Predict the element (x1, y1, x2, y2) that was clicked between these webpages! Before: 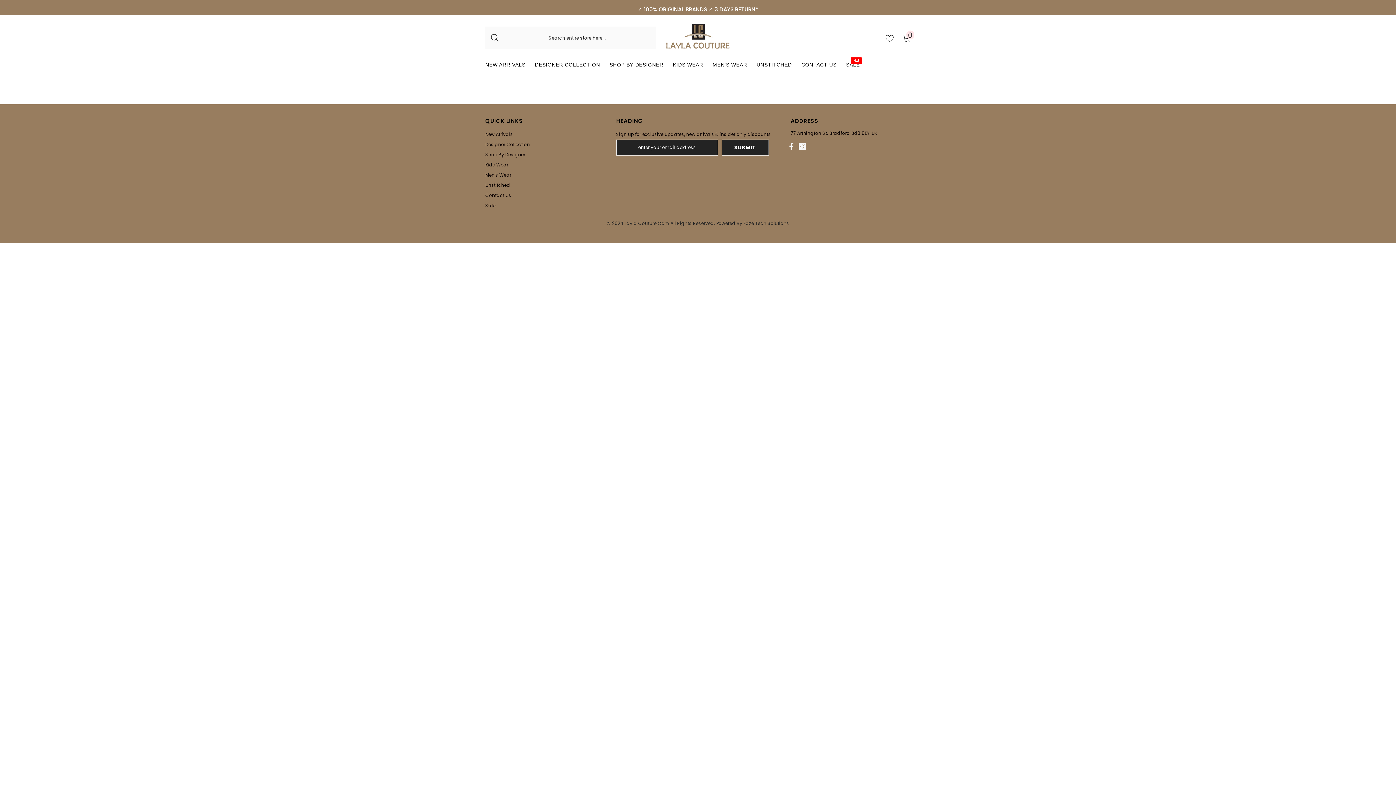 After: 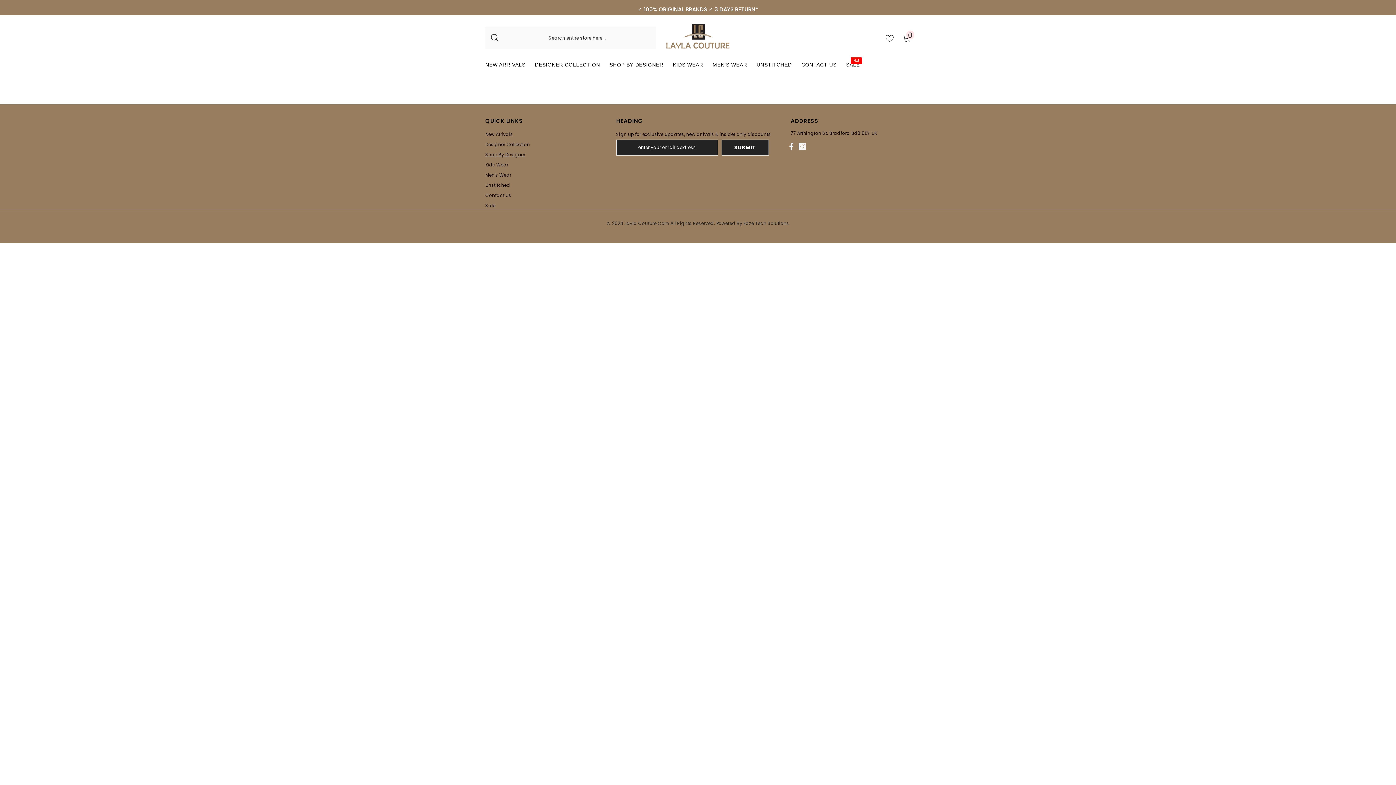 Action: bbox: (485, 149, 525, 159) label: Shop By Designer